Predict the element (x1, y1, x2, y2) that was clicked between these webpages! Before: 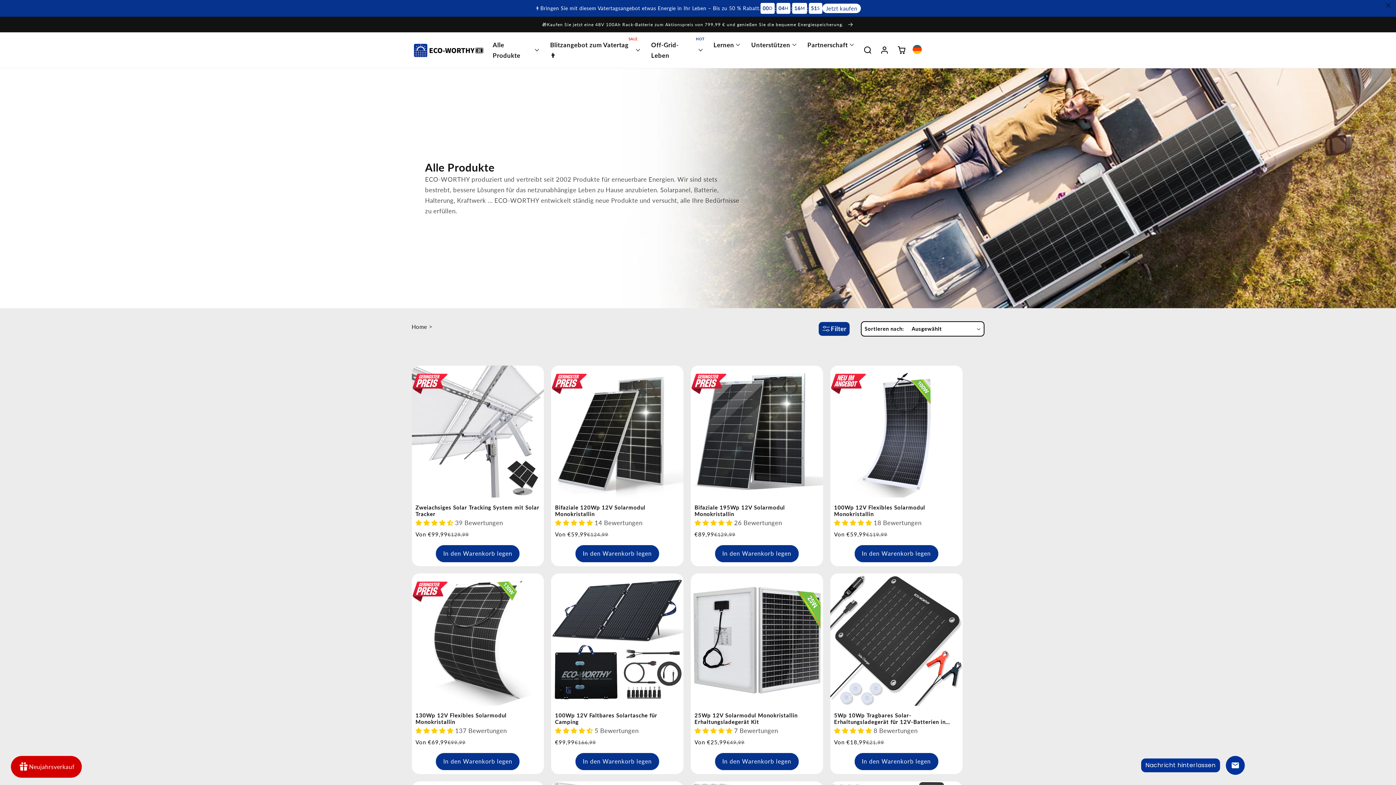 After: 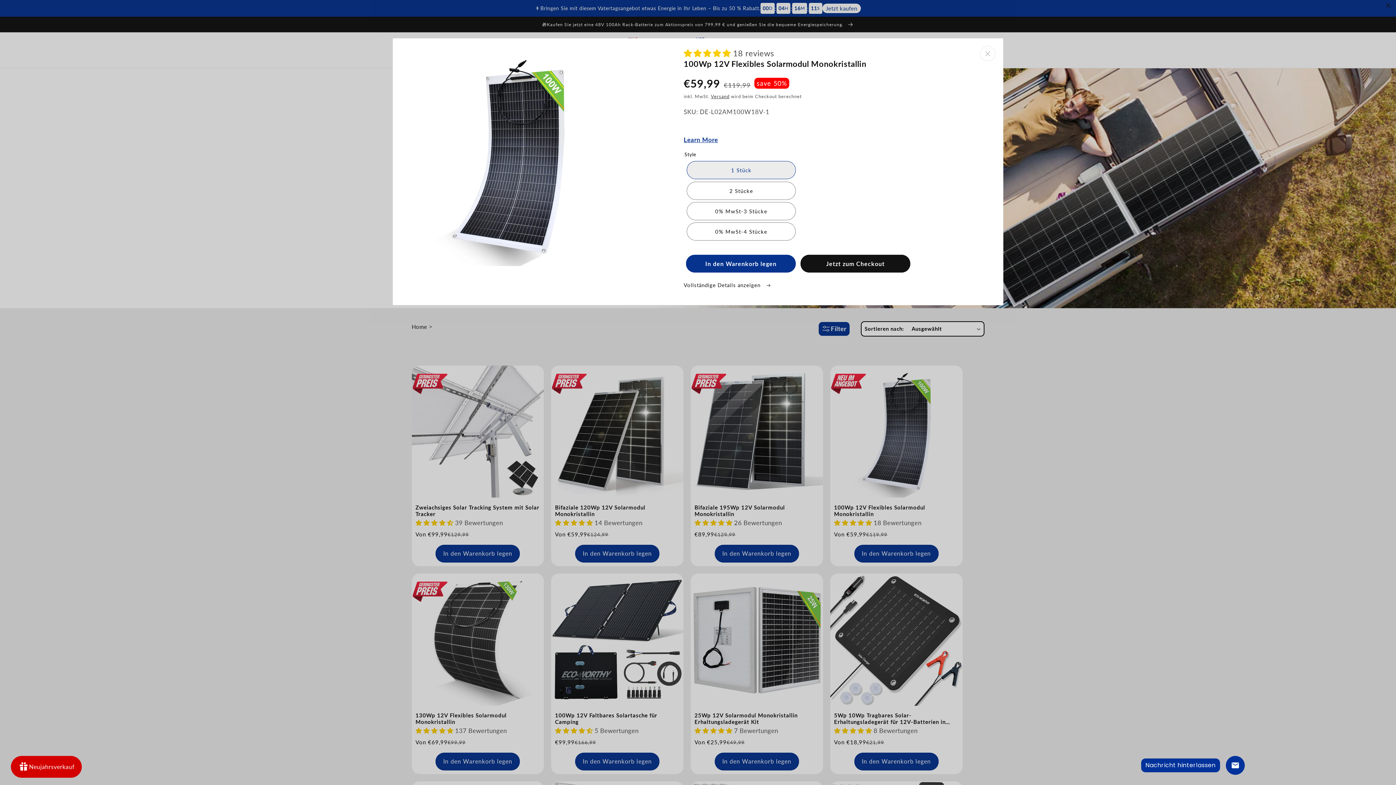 Action: bbox: (854, 544, 938, 562) label: In den Warenkorb legen